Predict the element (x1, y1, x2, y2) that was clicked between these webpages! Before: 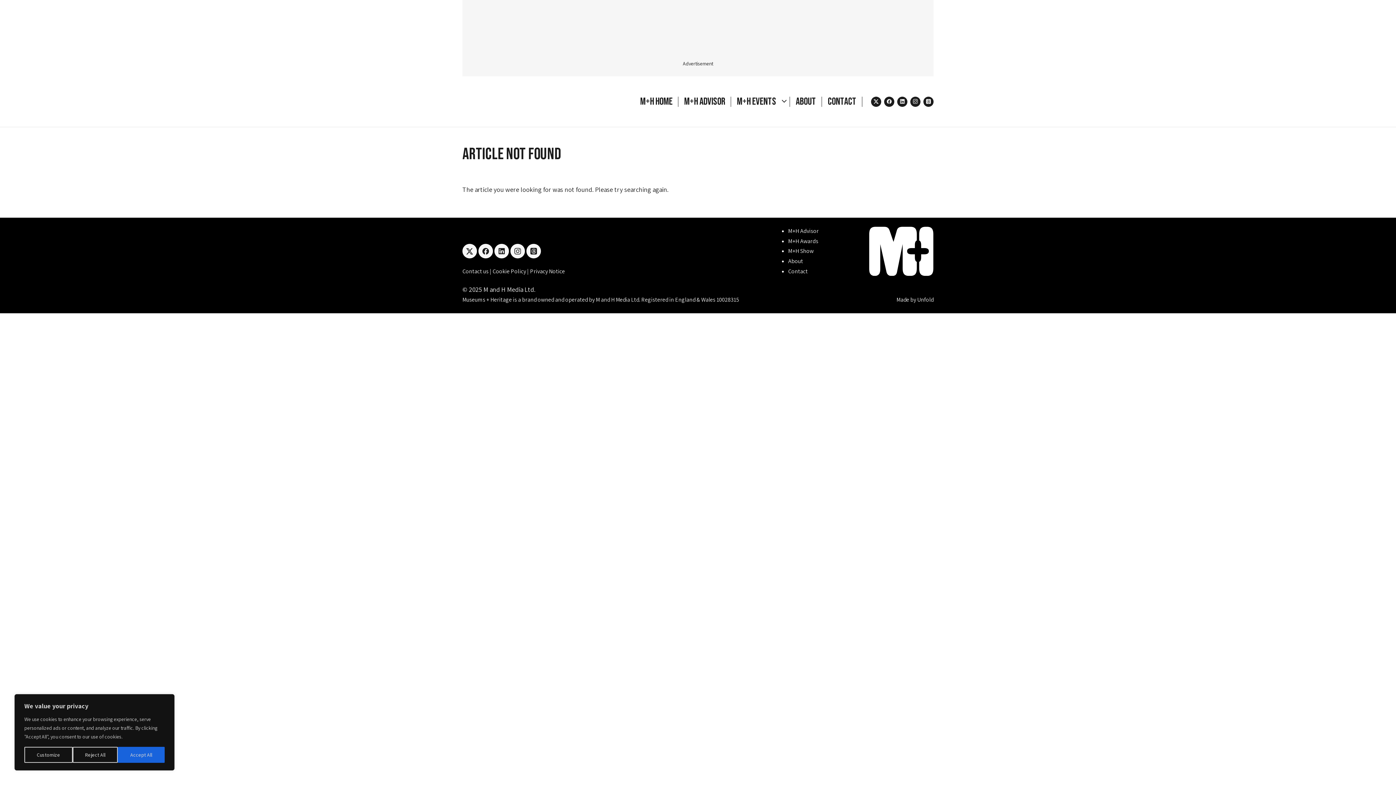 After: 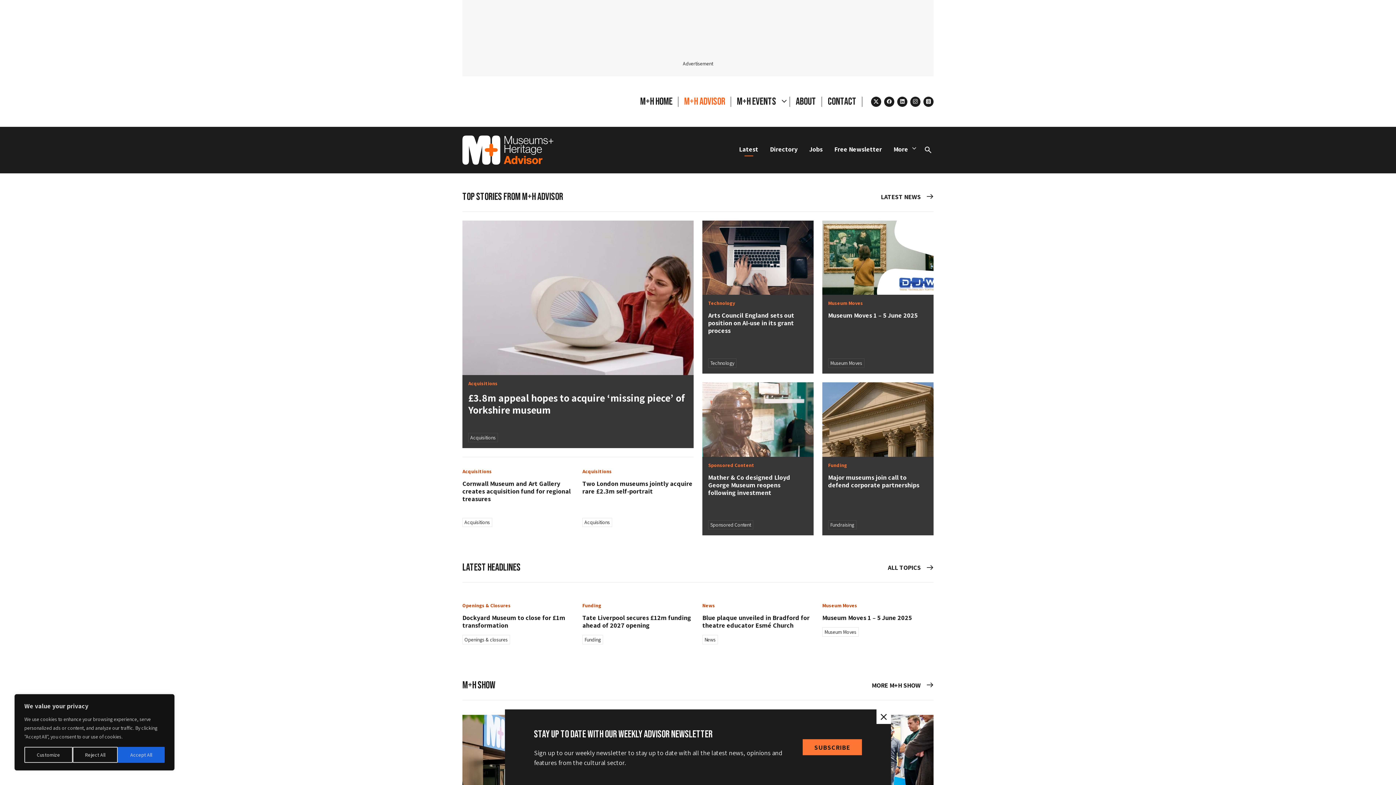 Action: bbox: (684, 95, 725, 107) label: M+H Advisor